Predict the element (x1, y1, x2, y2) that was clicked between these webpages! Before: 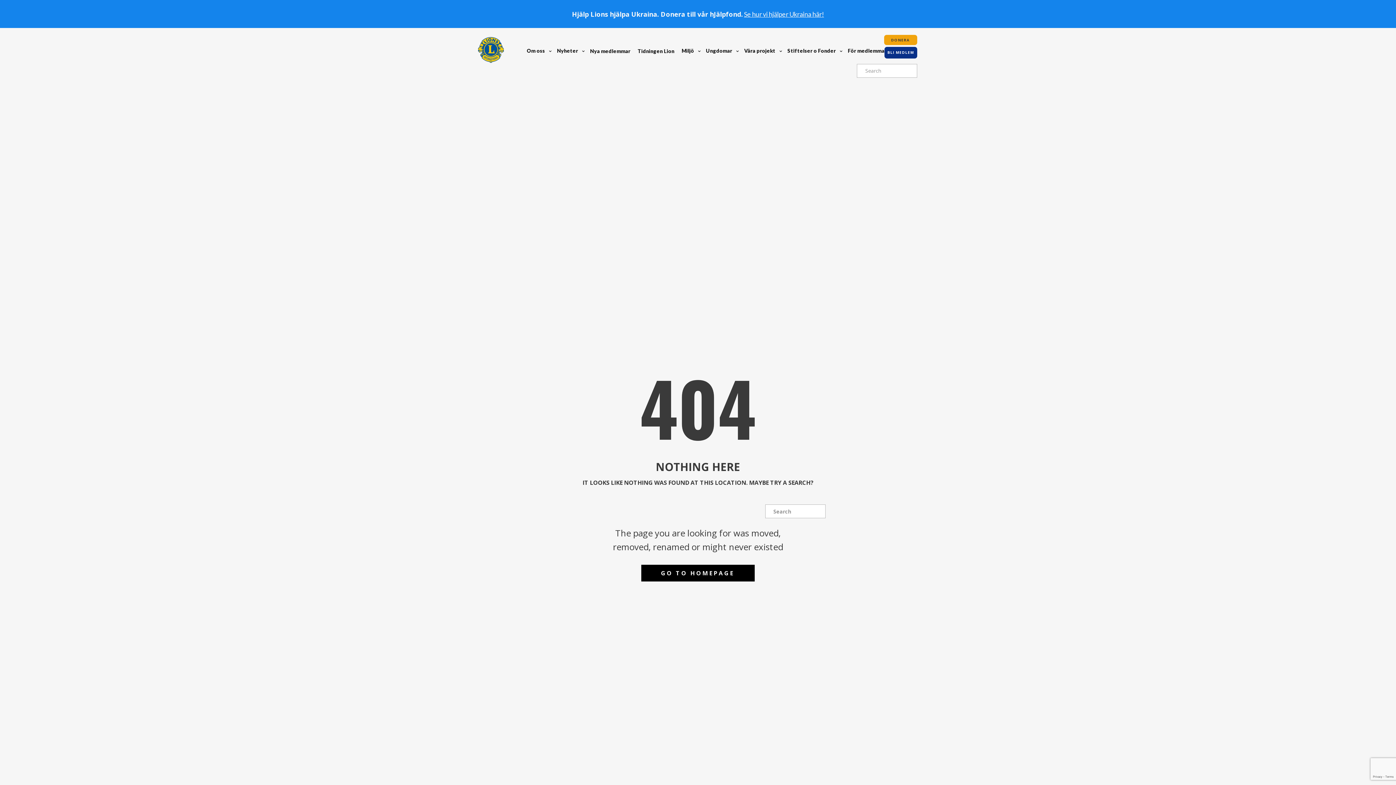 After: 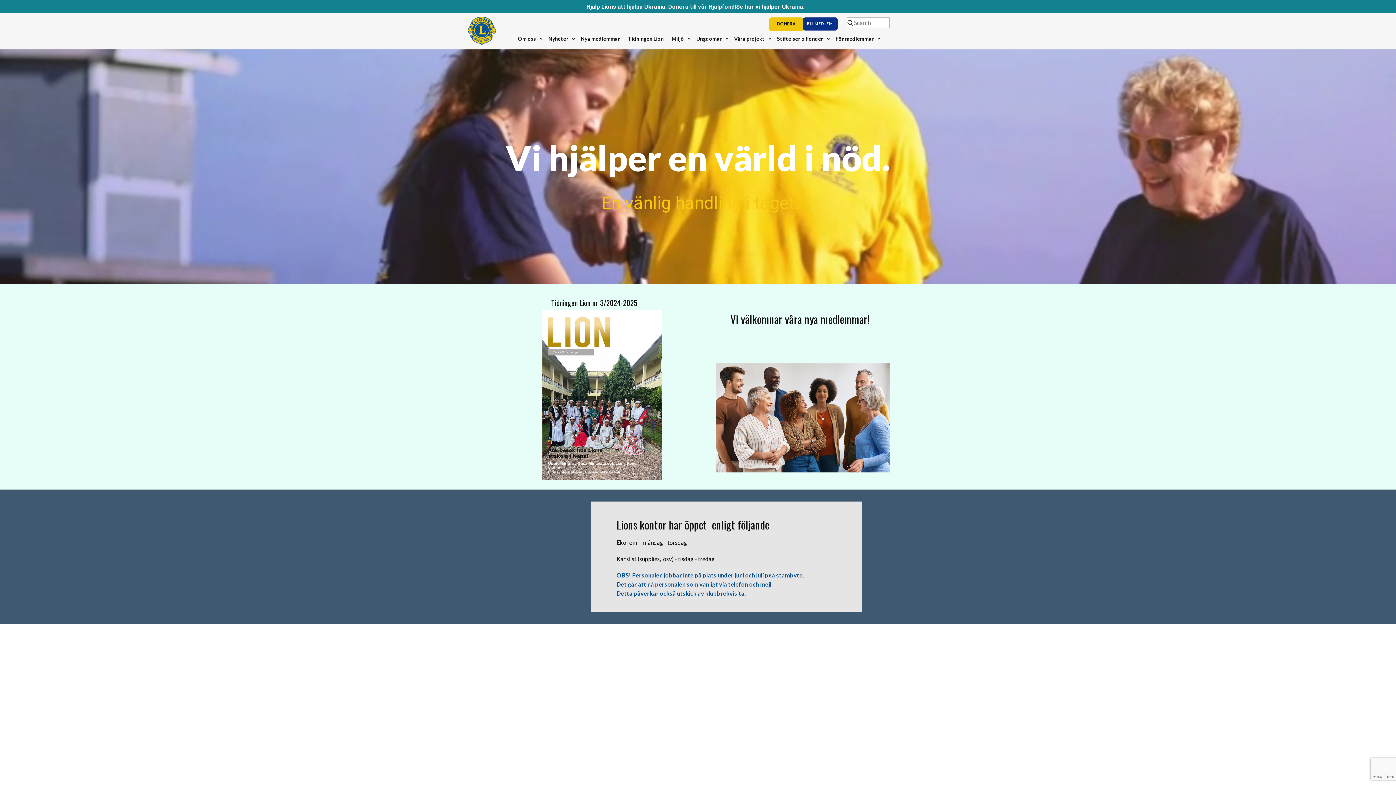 Action: bbox: (478, 36, 504, 62)